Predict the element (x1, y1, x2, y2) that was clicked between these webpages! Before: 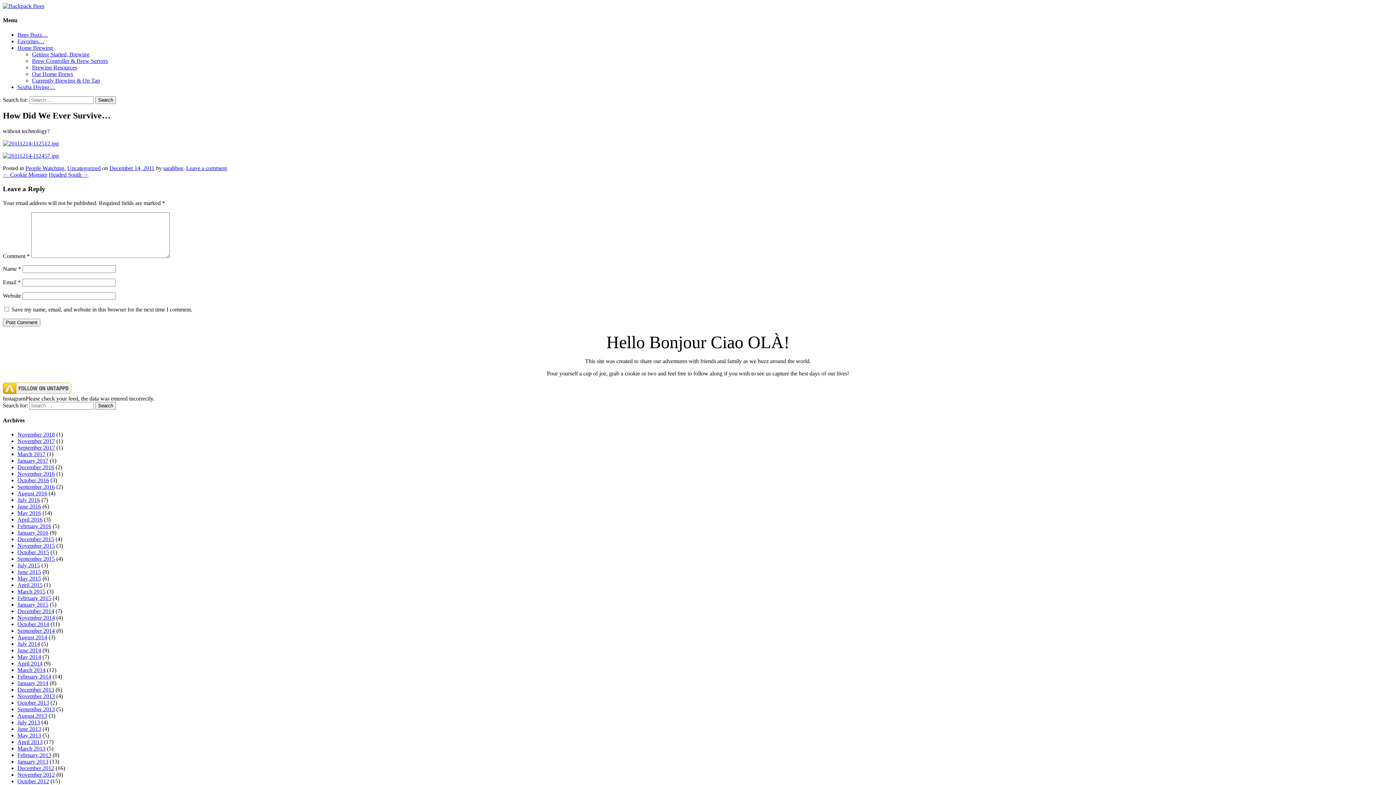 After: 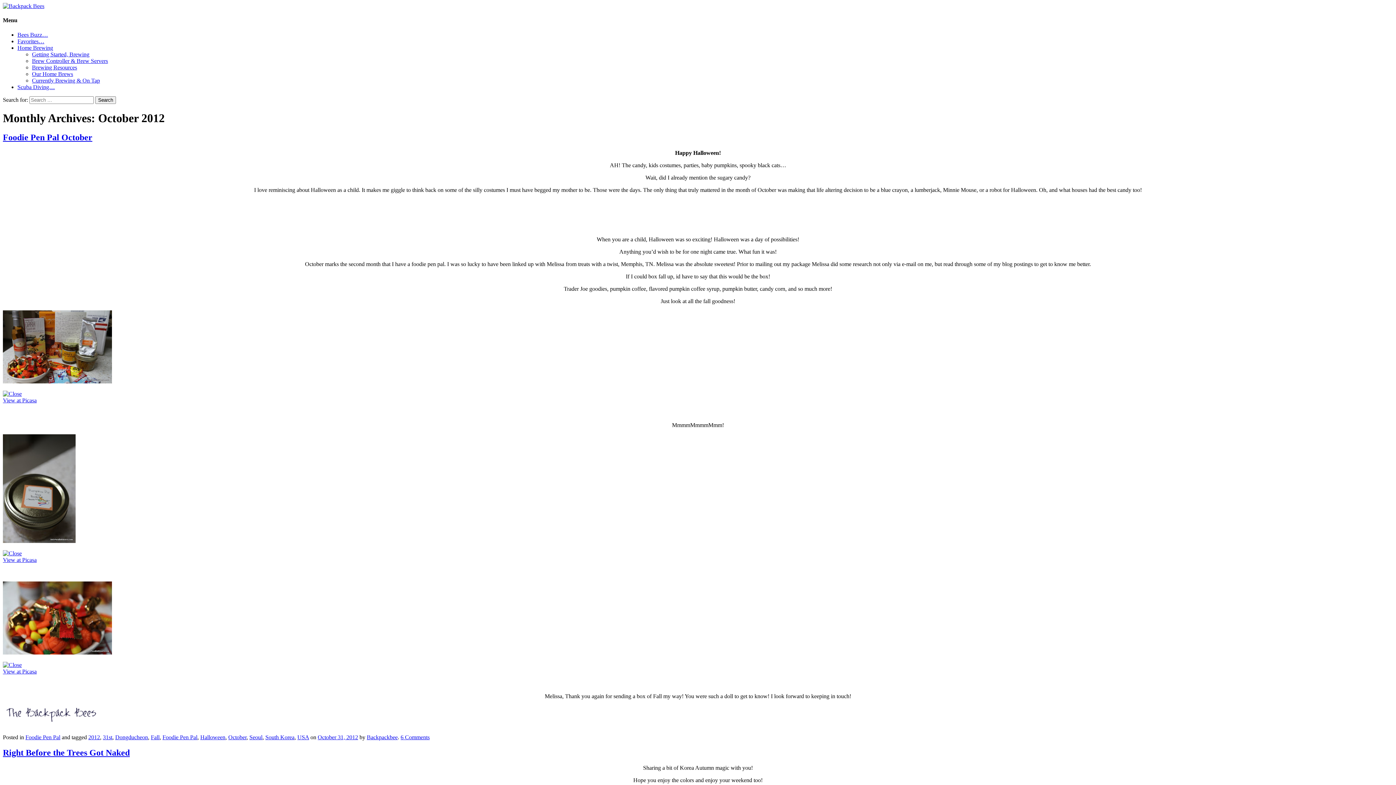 Action: label: October 2012 bbox: (17, 778, 49, 784)